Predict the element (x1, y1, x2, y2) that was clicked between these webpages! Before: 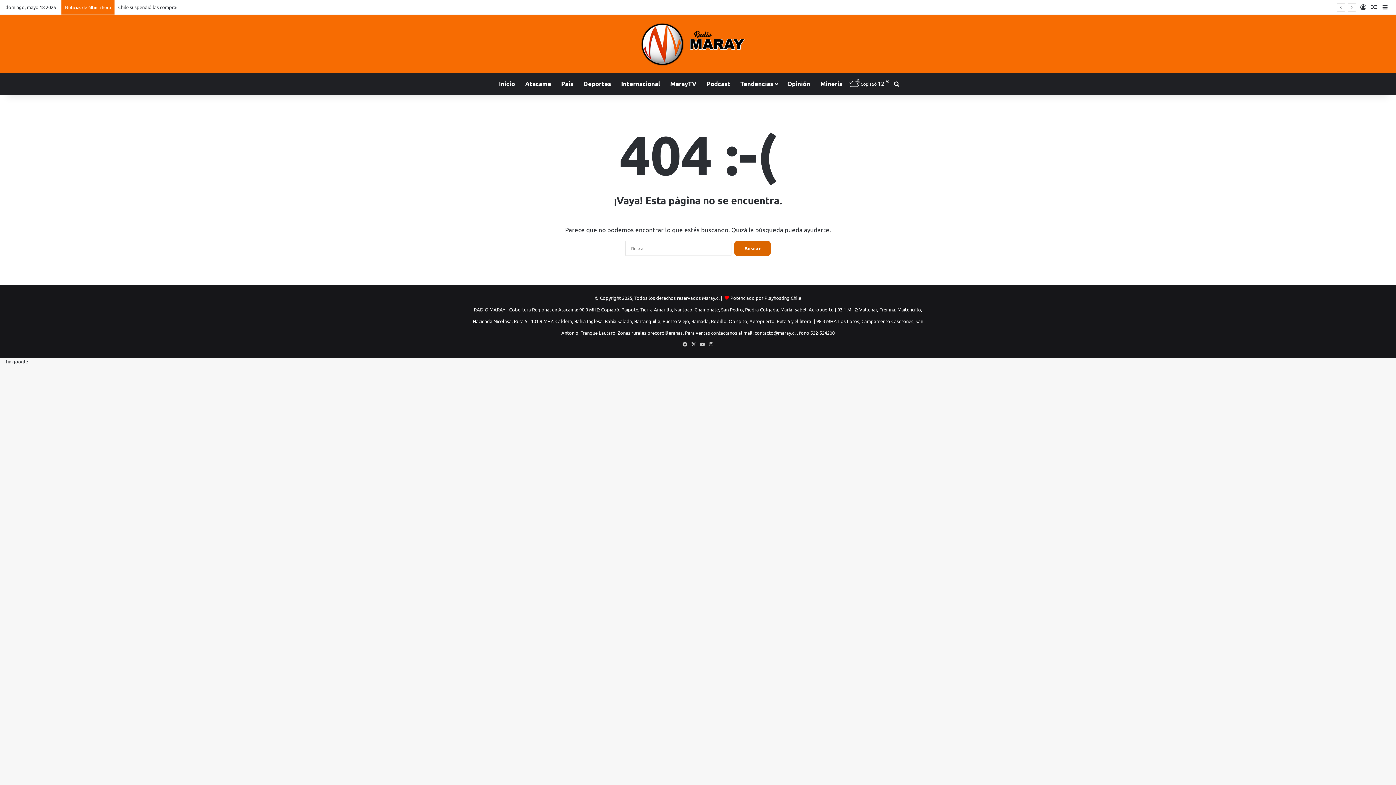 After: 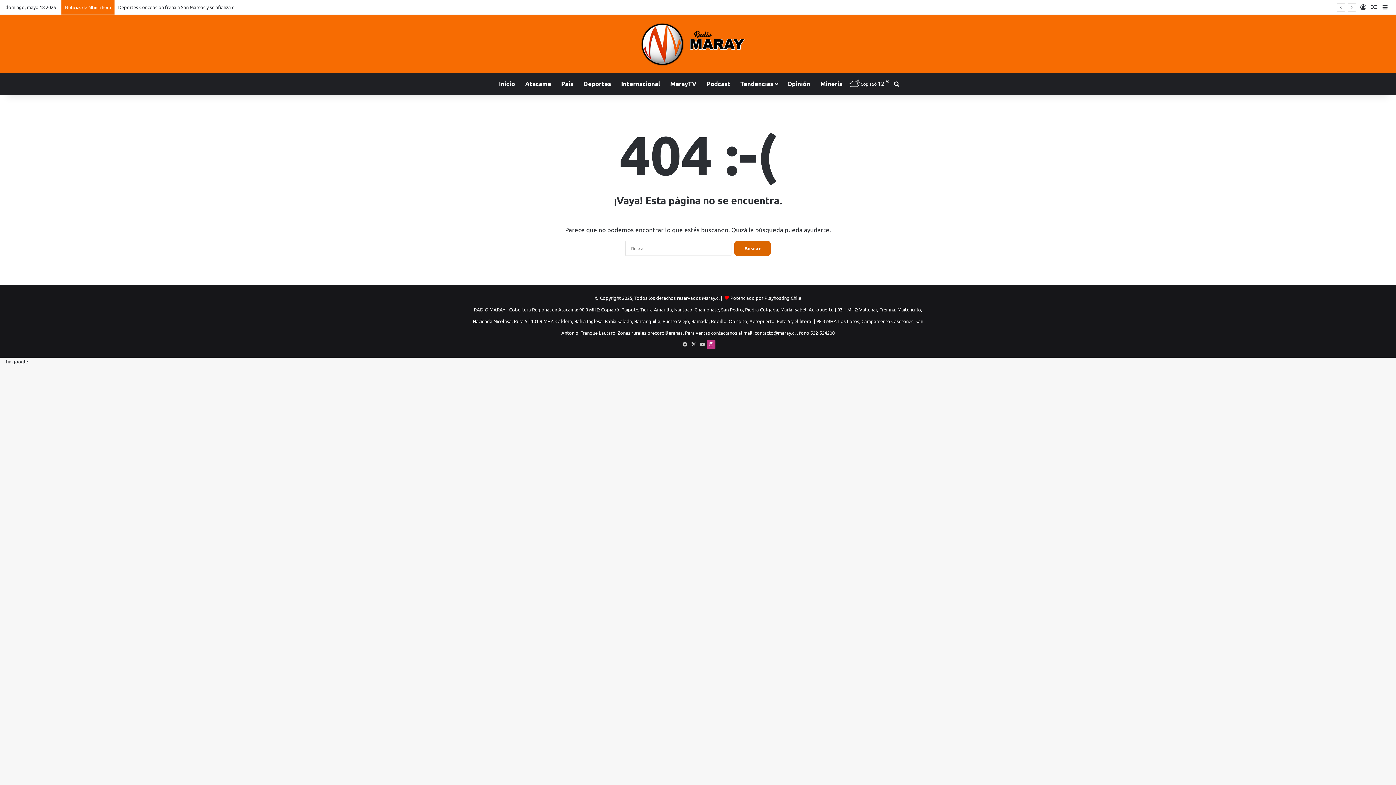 Action: label: Instagram bbox: (706, 340, 715, 349)